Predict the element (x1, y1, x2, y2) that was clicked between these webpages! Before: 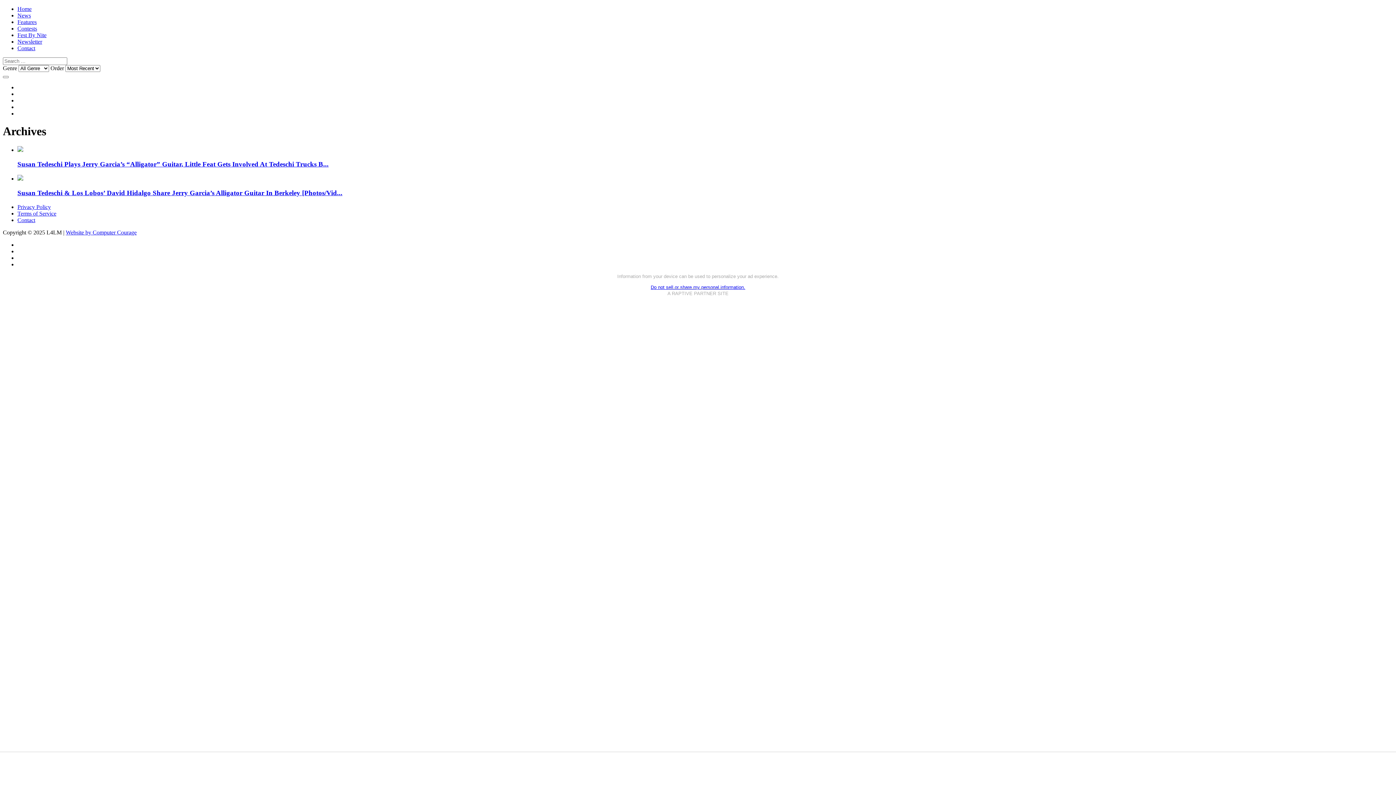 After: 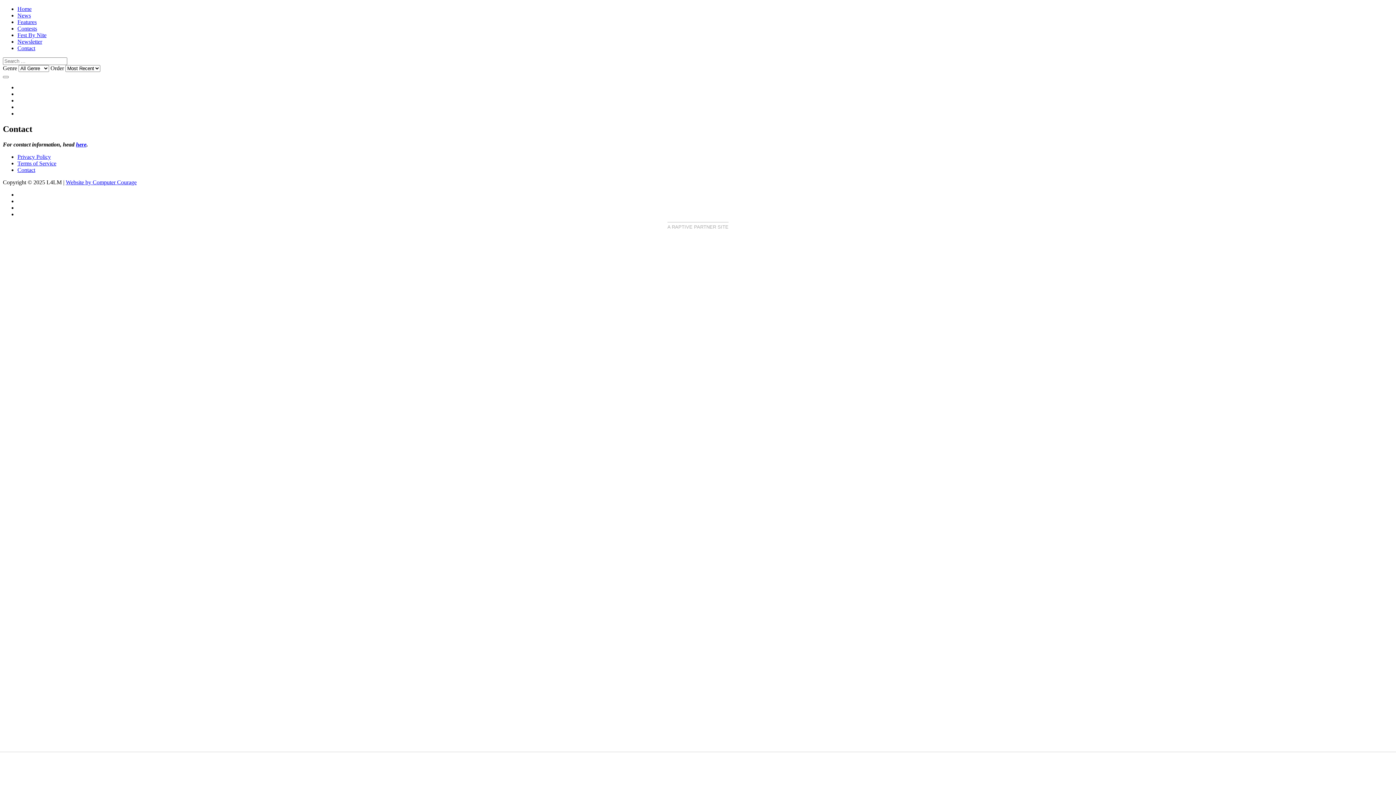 Action: bbox: (17, 217, 35, 223) label: Contact